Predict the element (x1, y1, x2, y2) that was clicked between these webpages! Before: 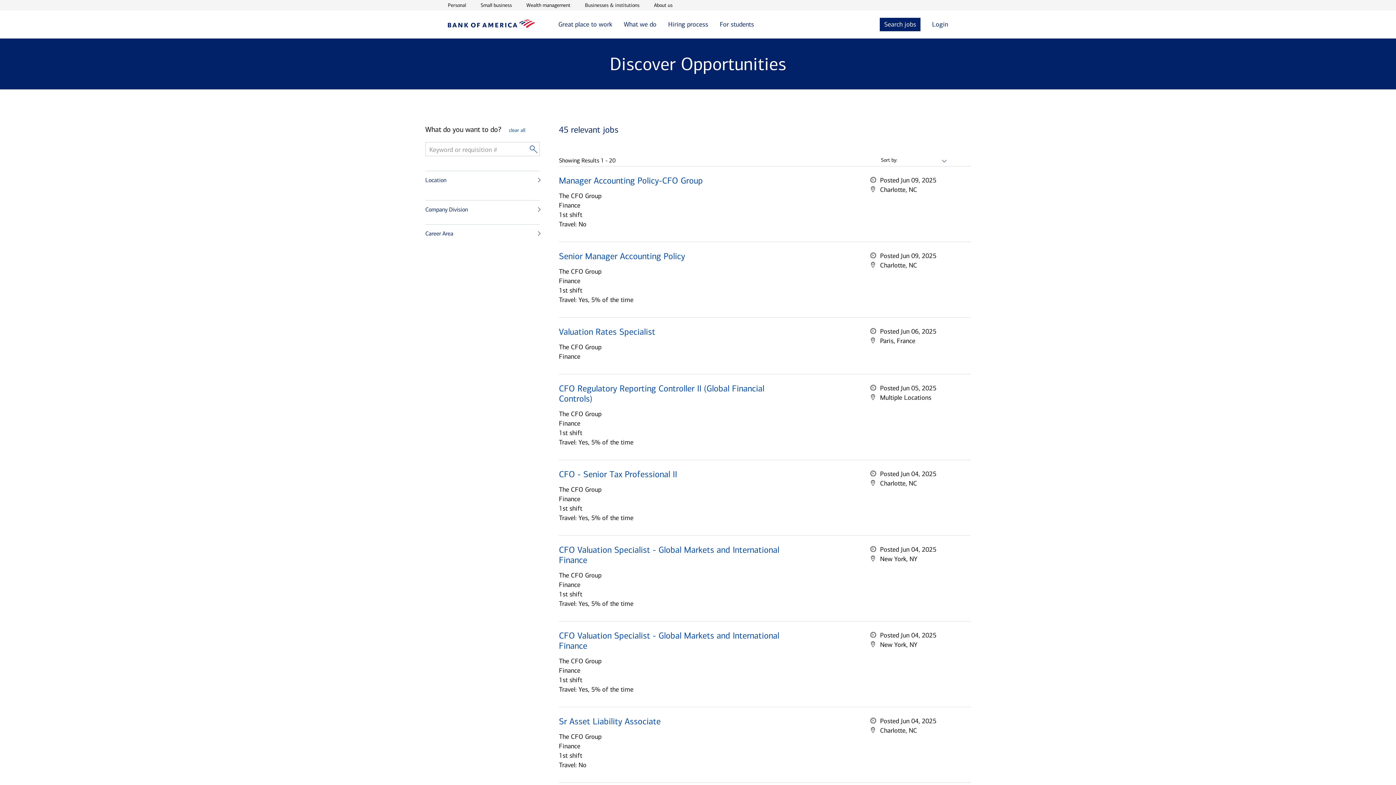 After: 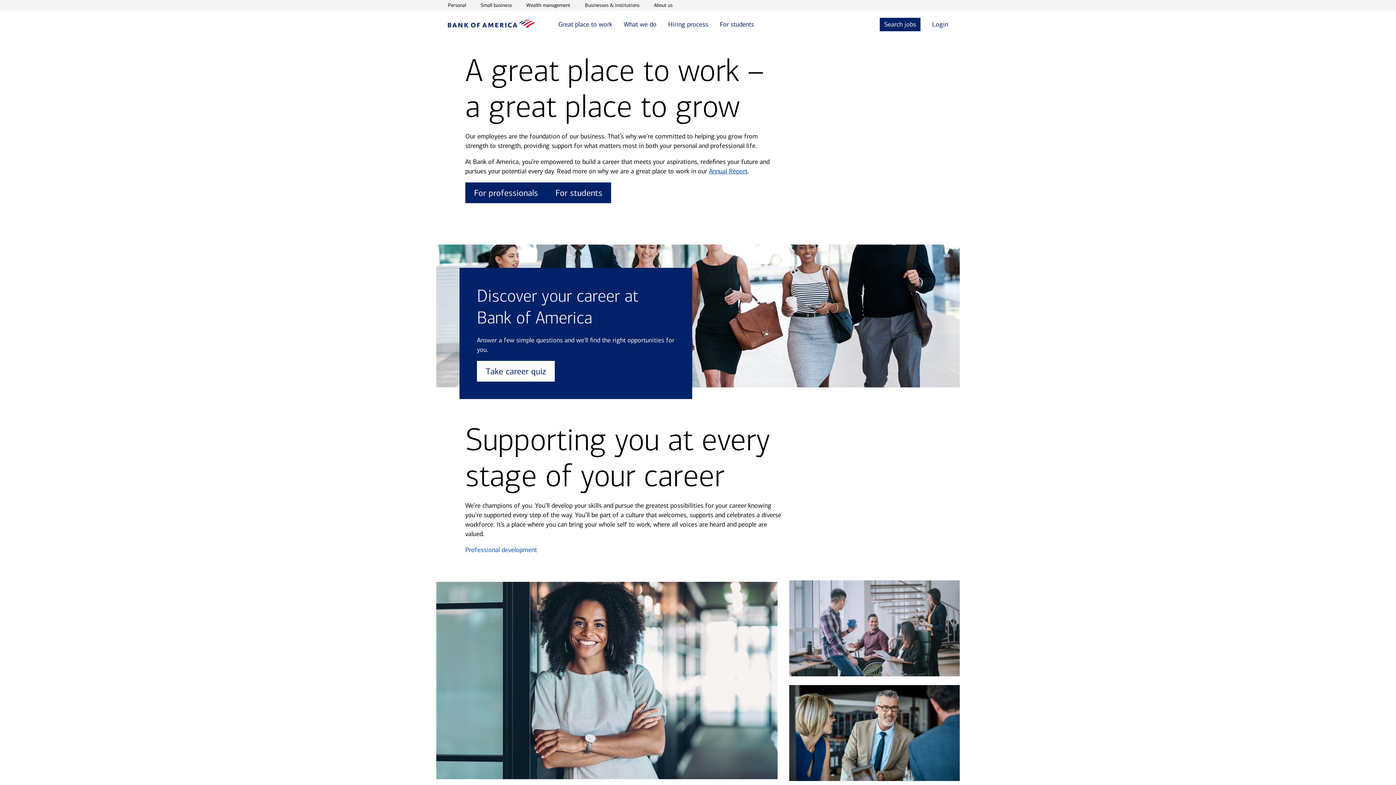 Action: bbox: (448, 22, 535, 29) label: Bank of America Careers Homepage